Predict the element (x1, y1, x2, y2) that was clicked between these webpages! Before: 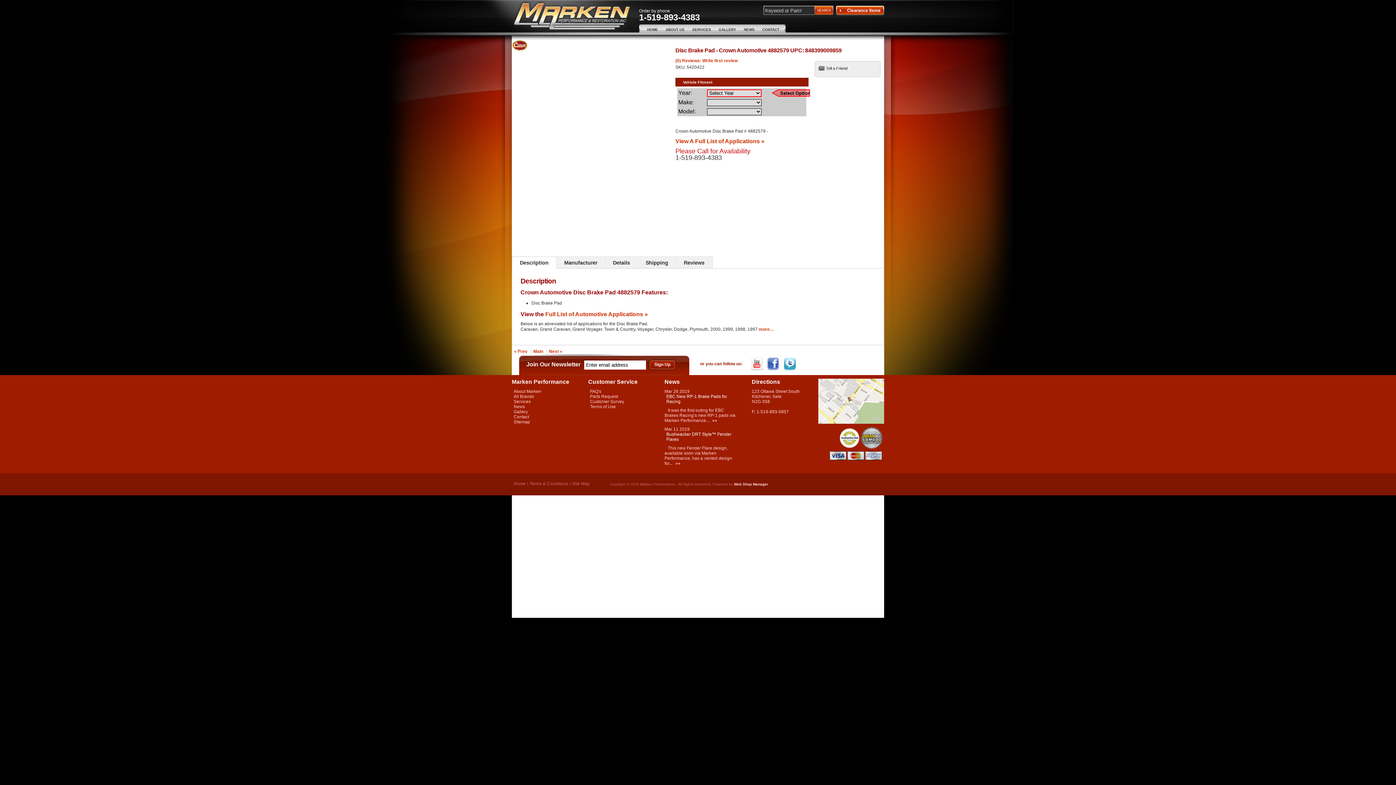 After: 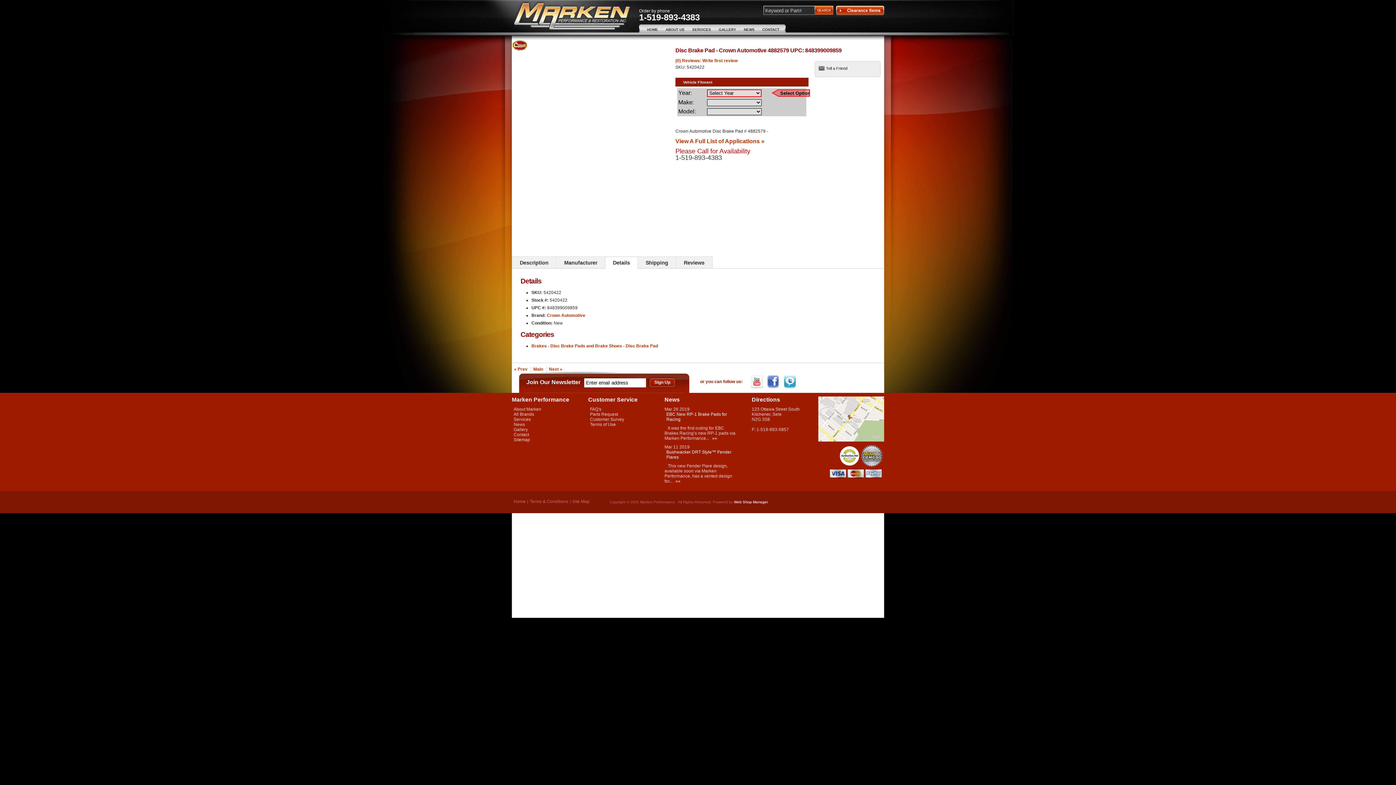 Action: bbox: (605, 257, 637, 269) label: Details